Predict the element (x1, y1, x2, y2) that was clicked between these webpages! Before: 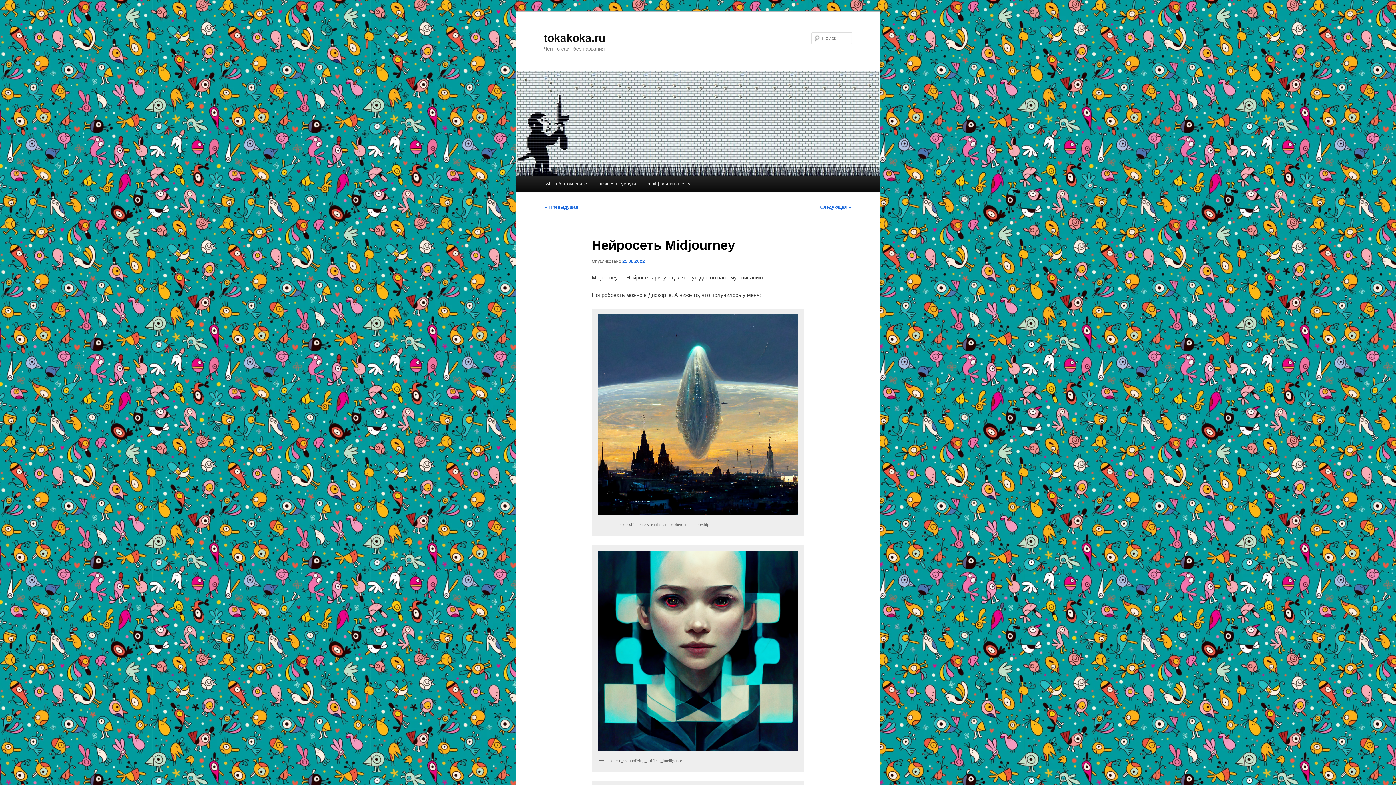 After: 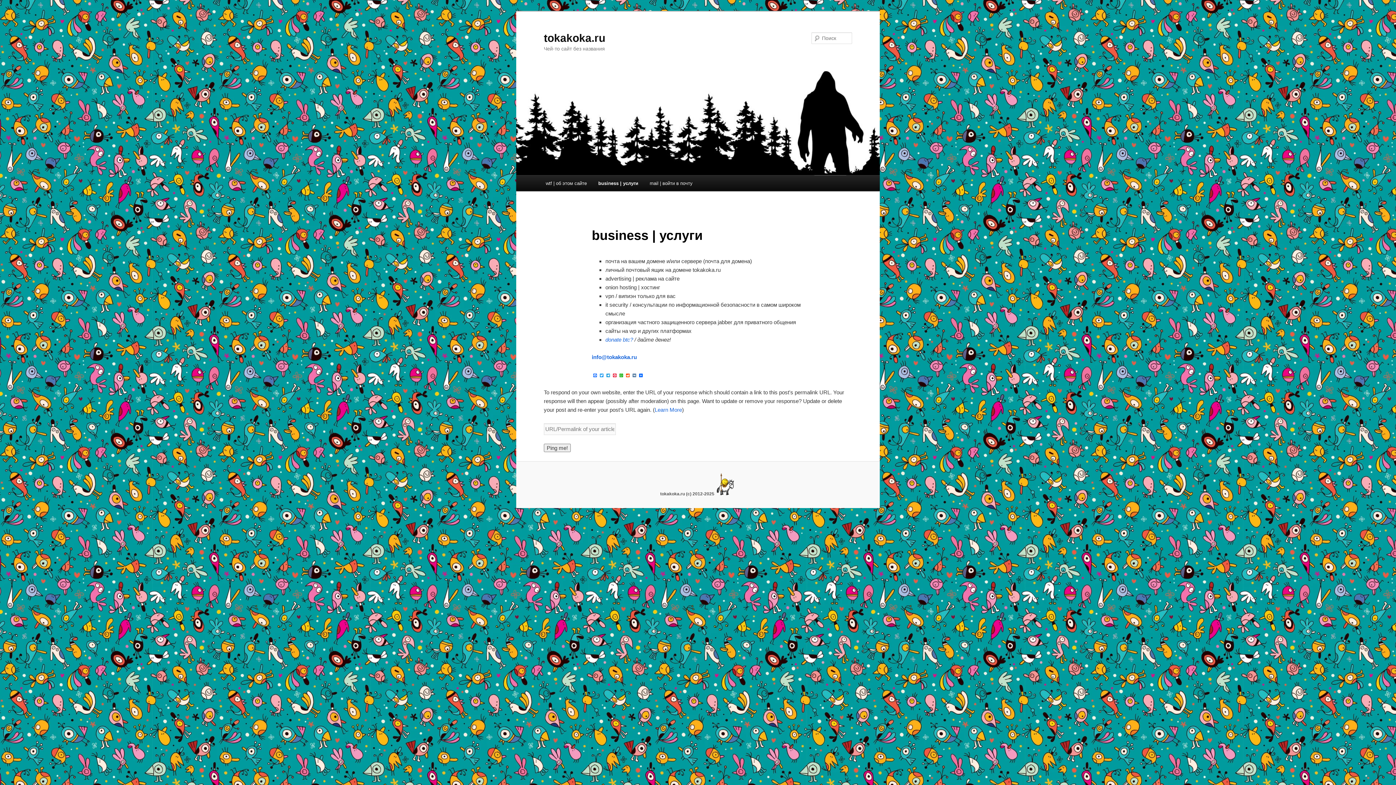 Action: bbox: (592, 176, 641, 191) label: business | услуги